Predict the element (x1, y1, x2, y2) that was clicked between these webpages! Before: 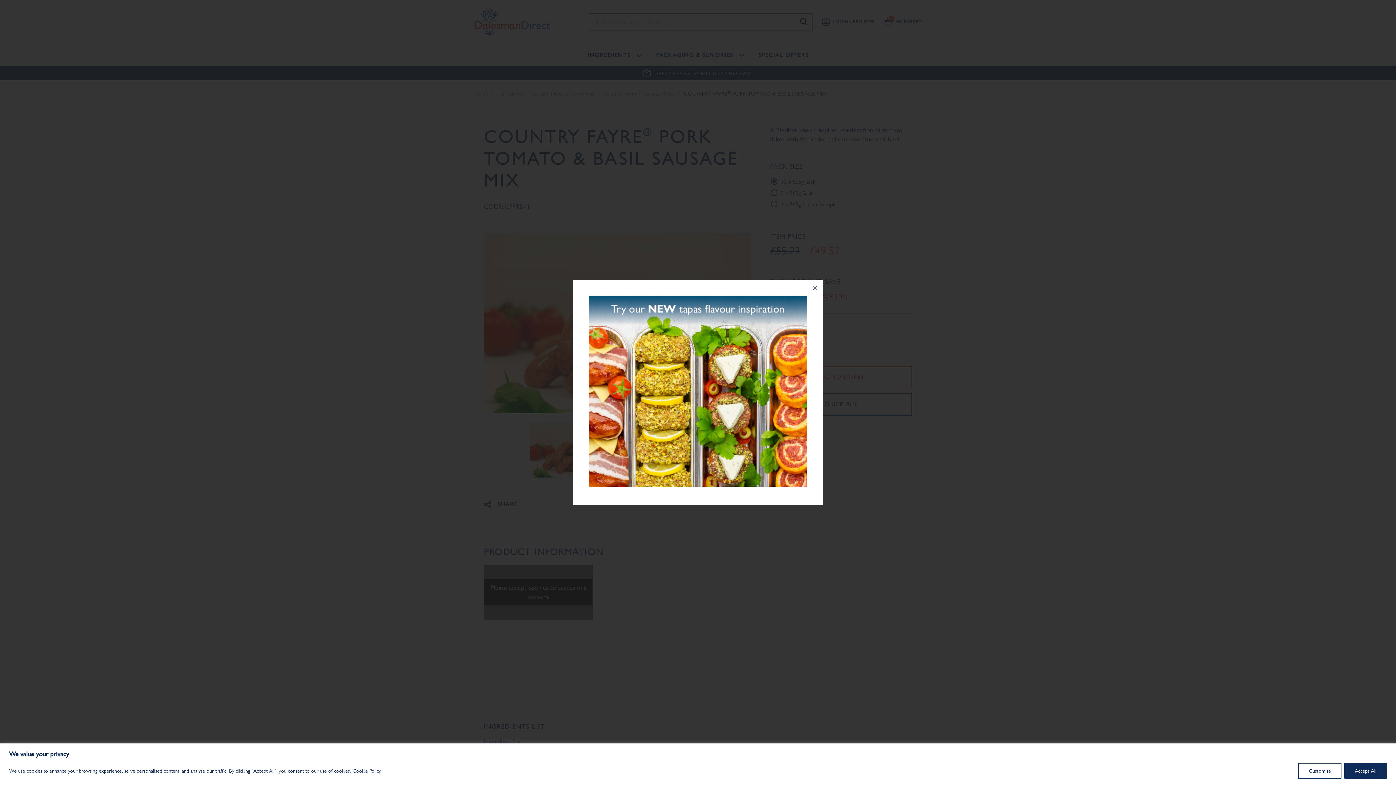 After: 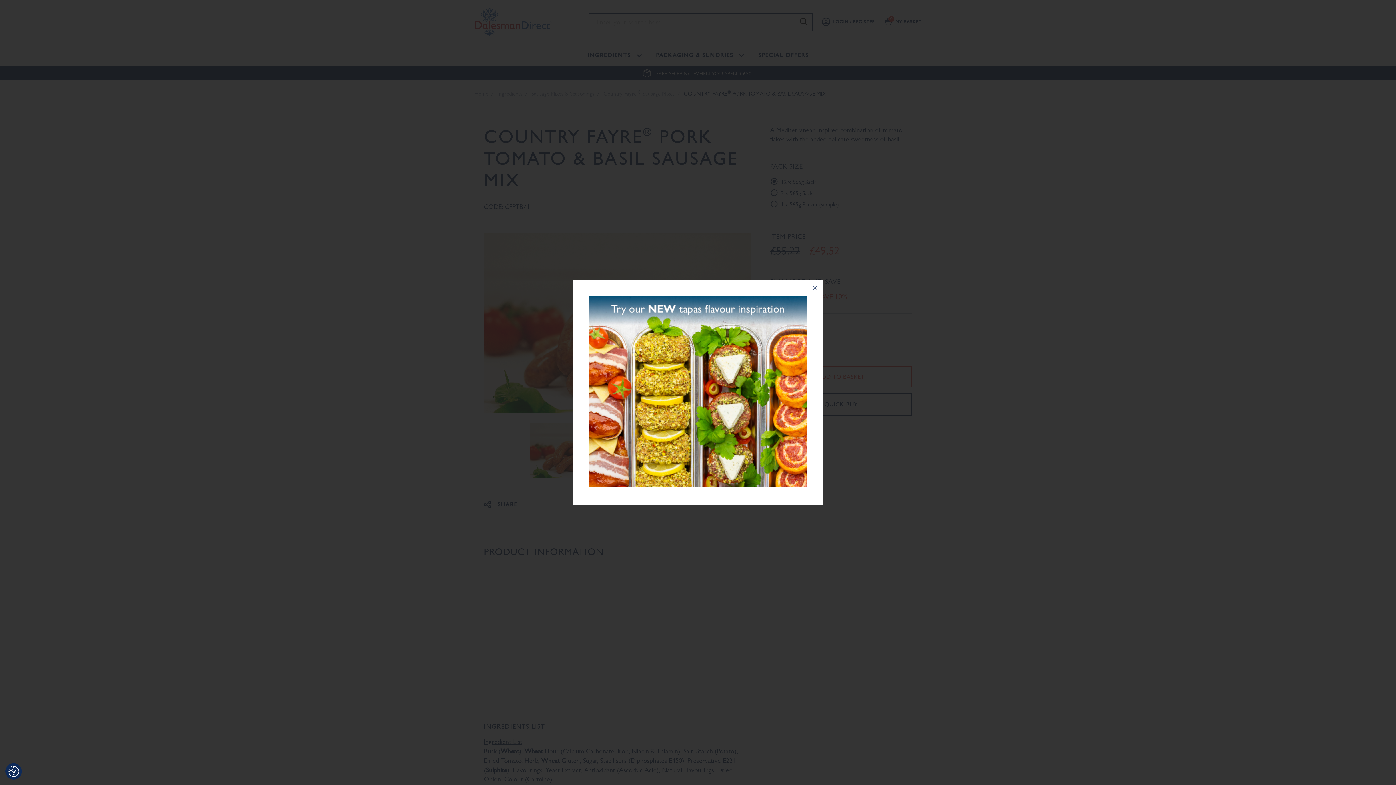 Action: label: Accept All bbox: (1344, 763, 1387, 779)